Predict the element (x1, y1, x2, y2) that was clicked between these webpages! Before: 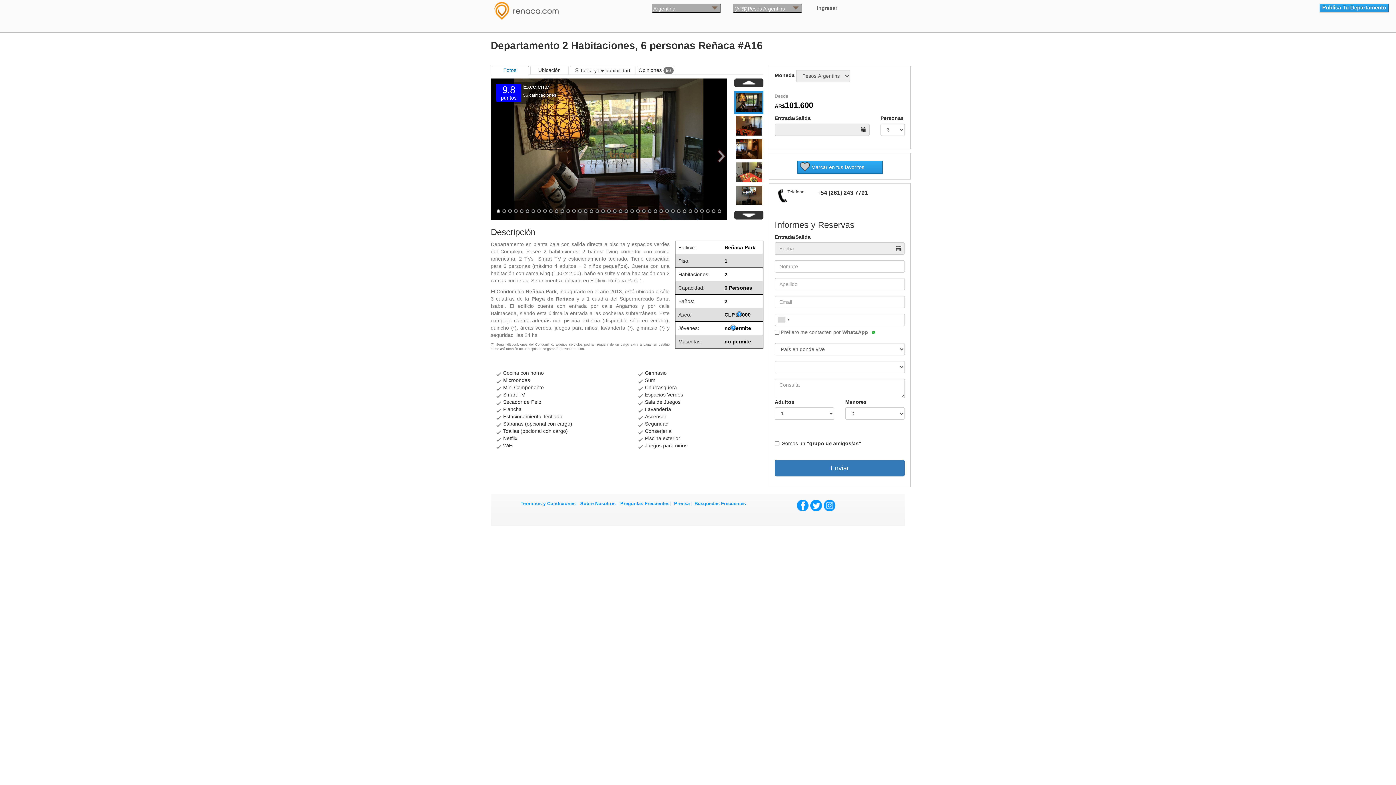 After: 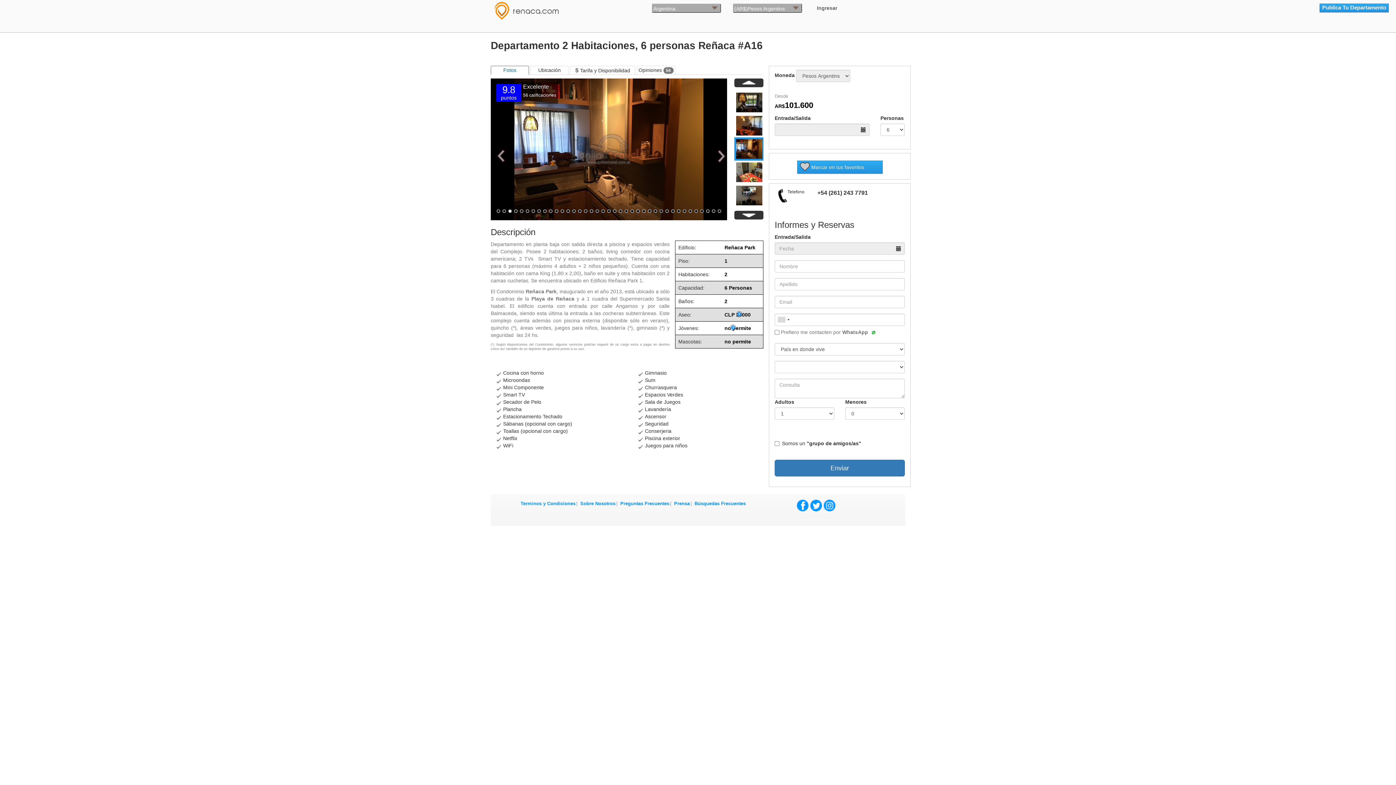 Action: bbox: (734, 145, 764, 151)